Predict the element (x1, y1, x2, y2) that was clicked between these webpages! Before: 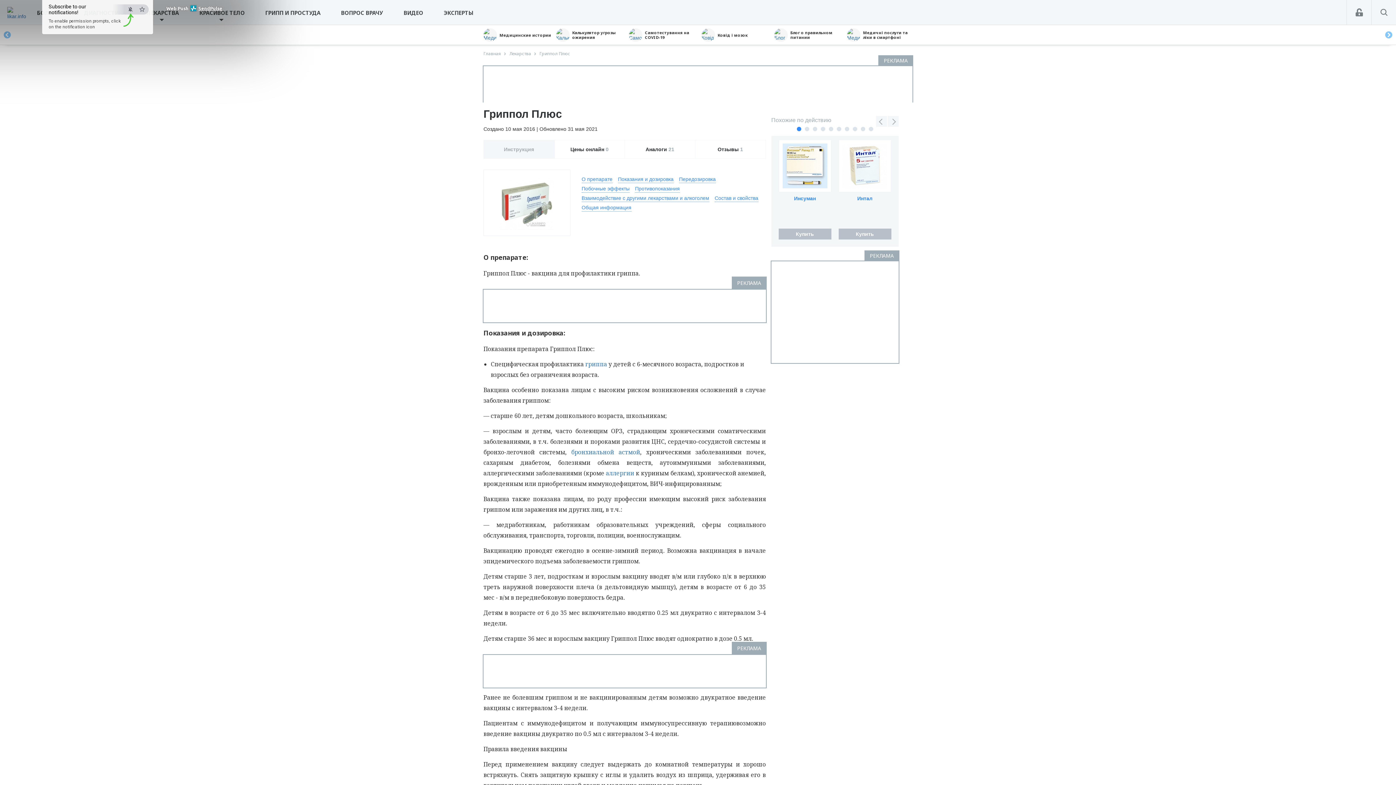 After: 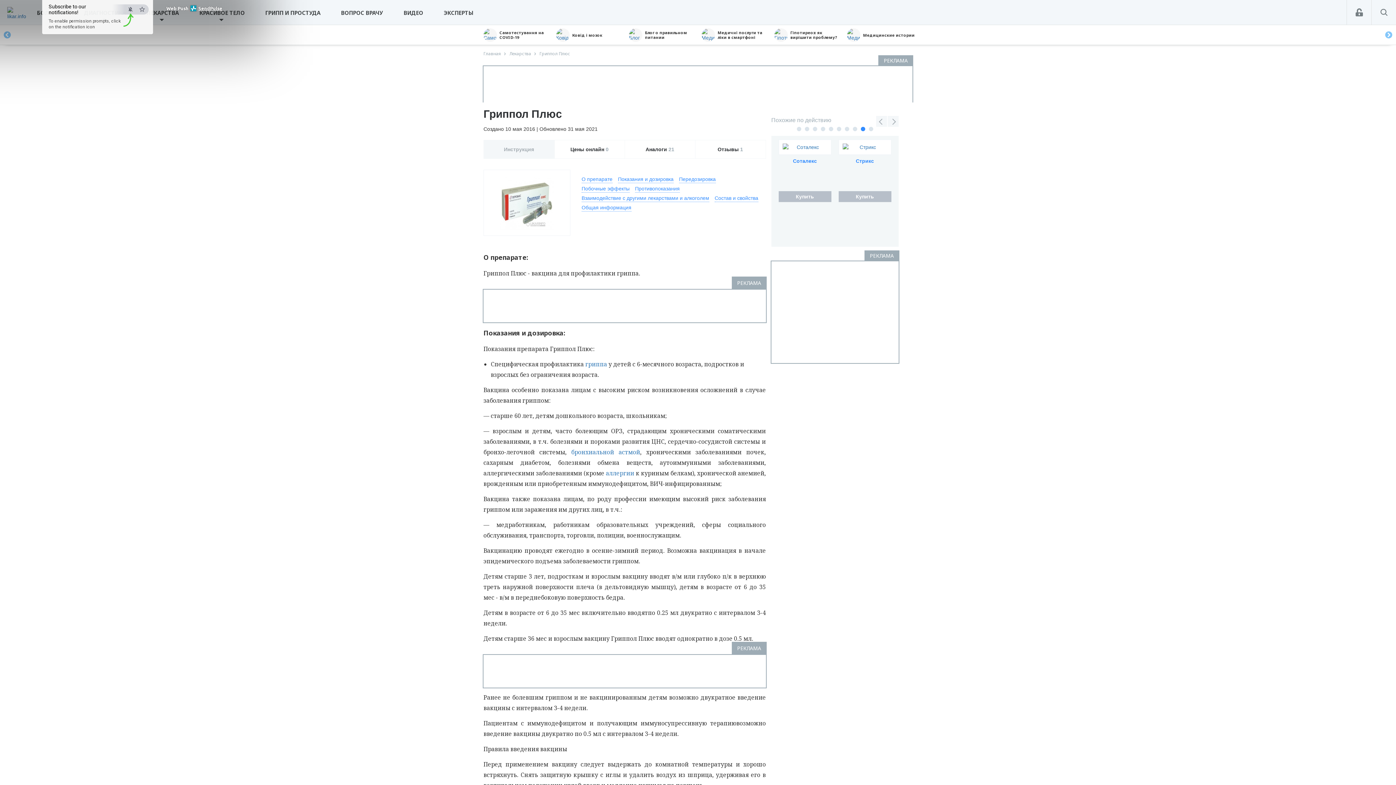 Action: bbox: (860, 126, 865, 131)